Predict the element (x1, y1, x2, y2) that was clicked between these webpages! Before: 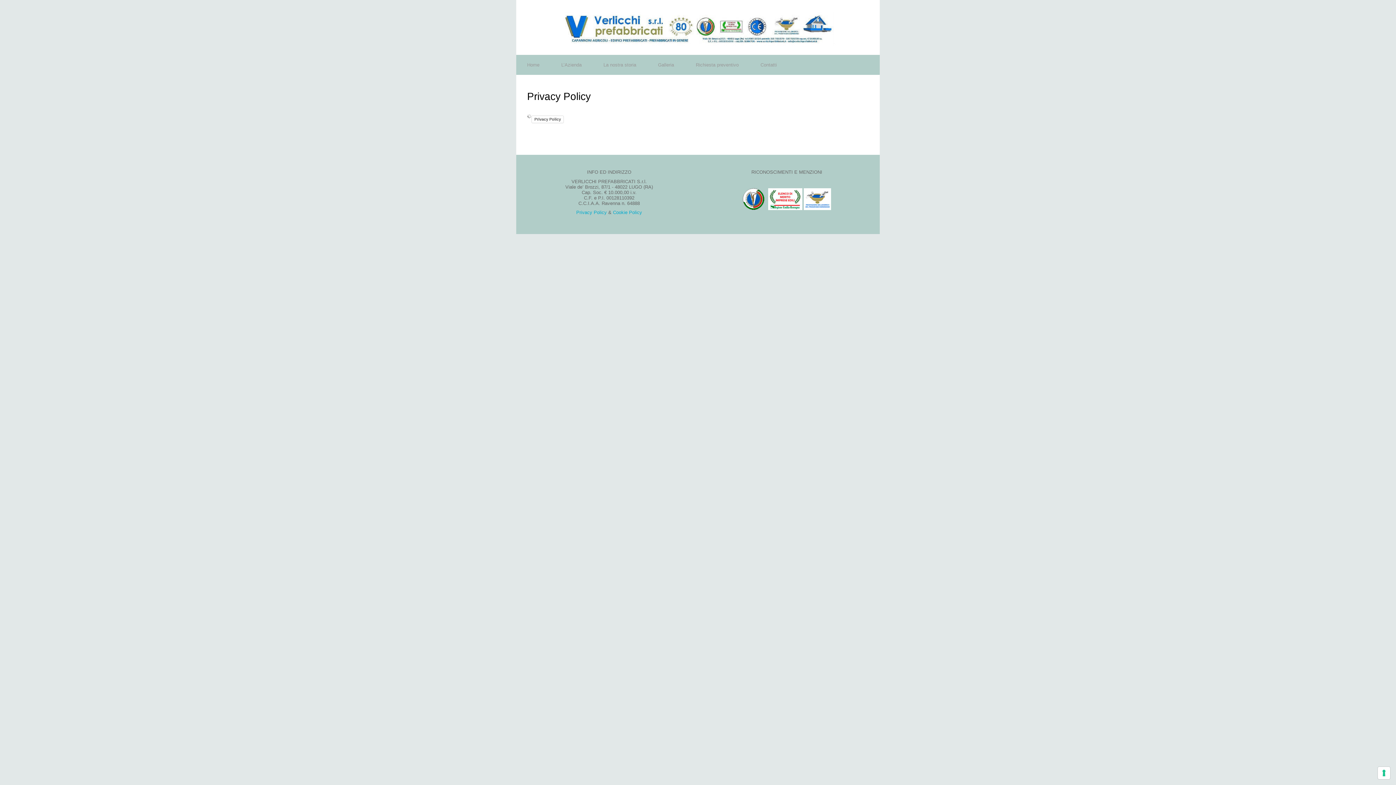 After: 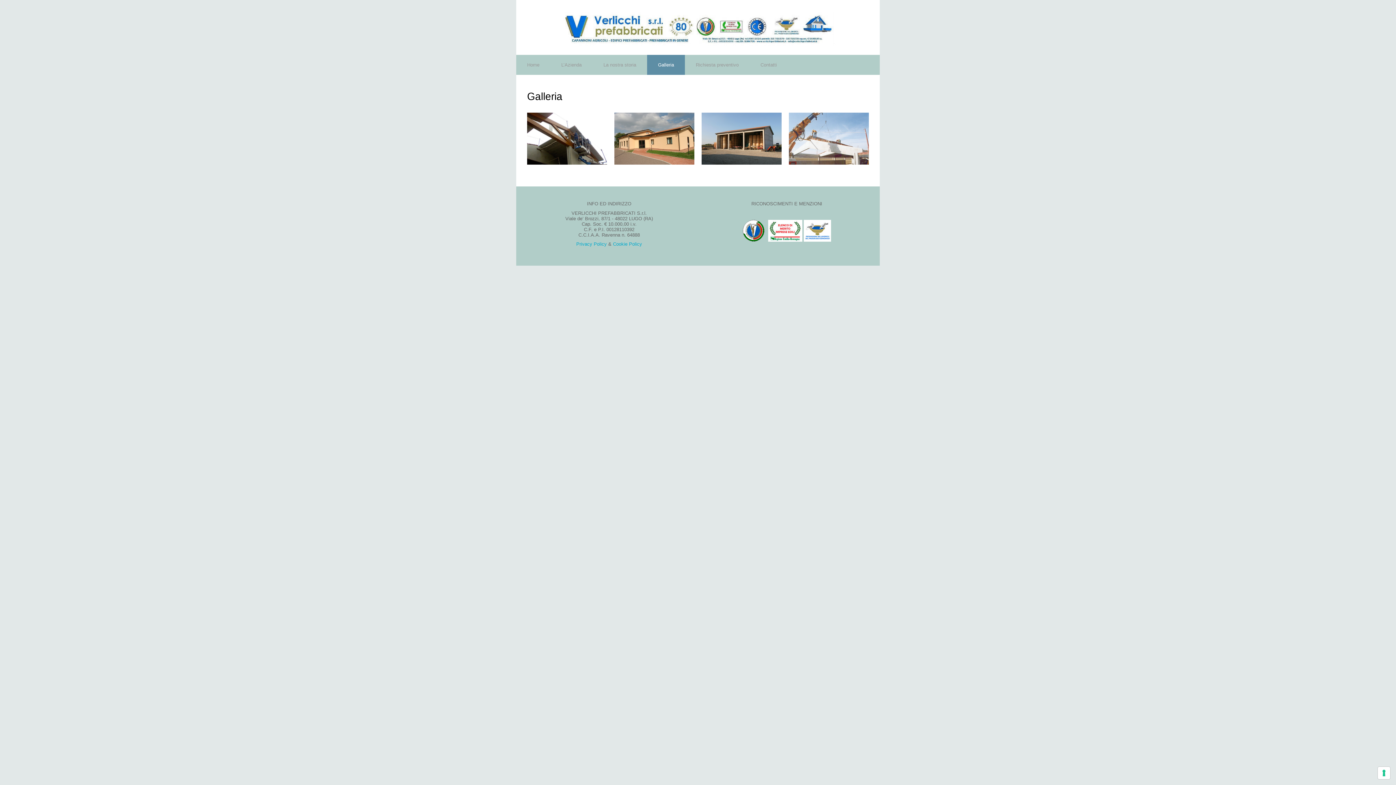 Action: bbox: (647, 54, 685, 74) label: Galleria